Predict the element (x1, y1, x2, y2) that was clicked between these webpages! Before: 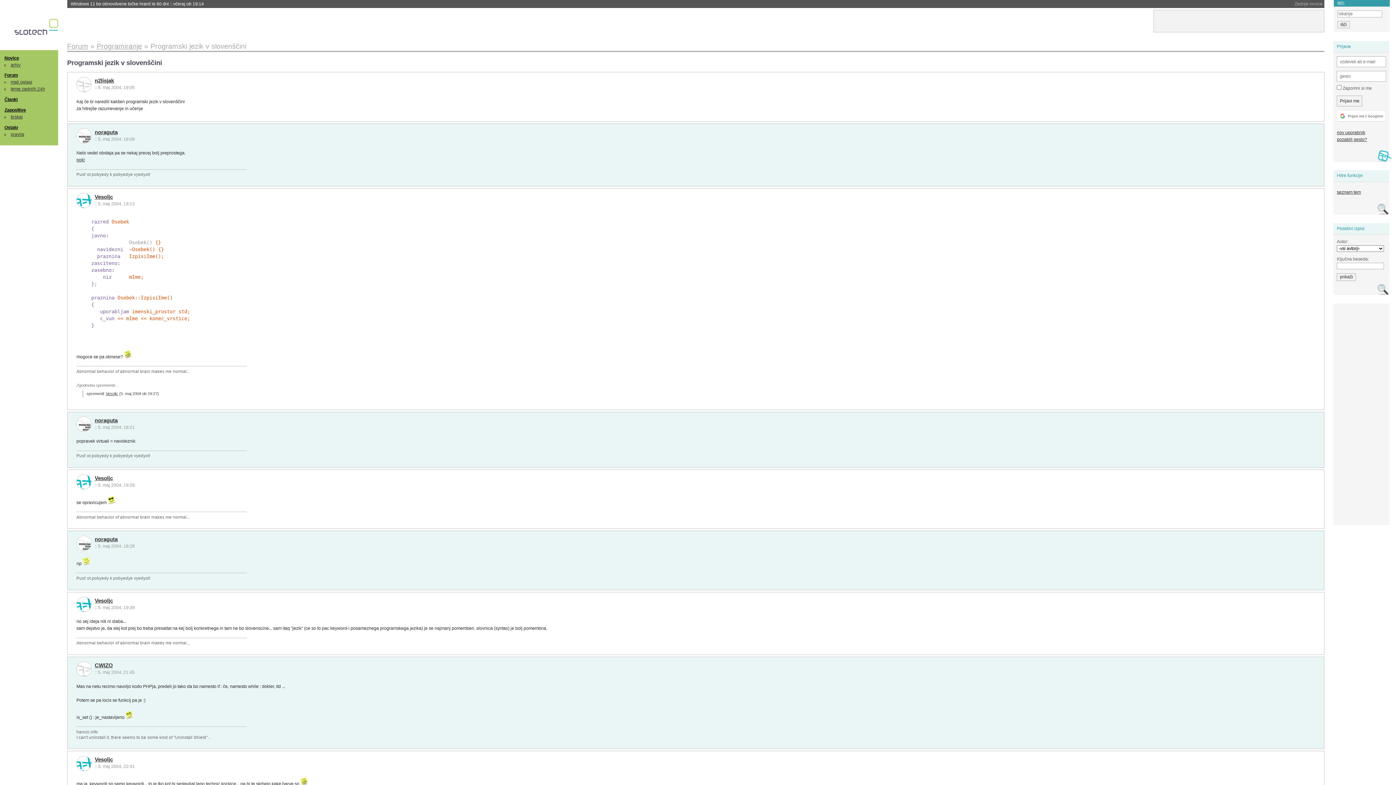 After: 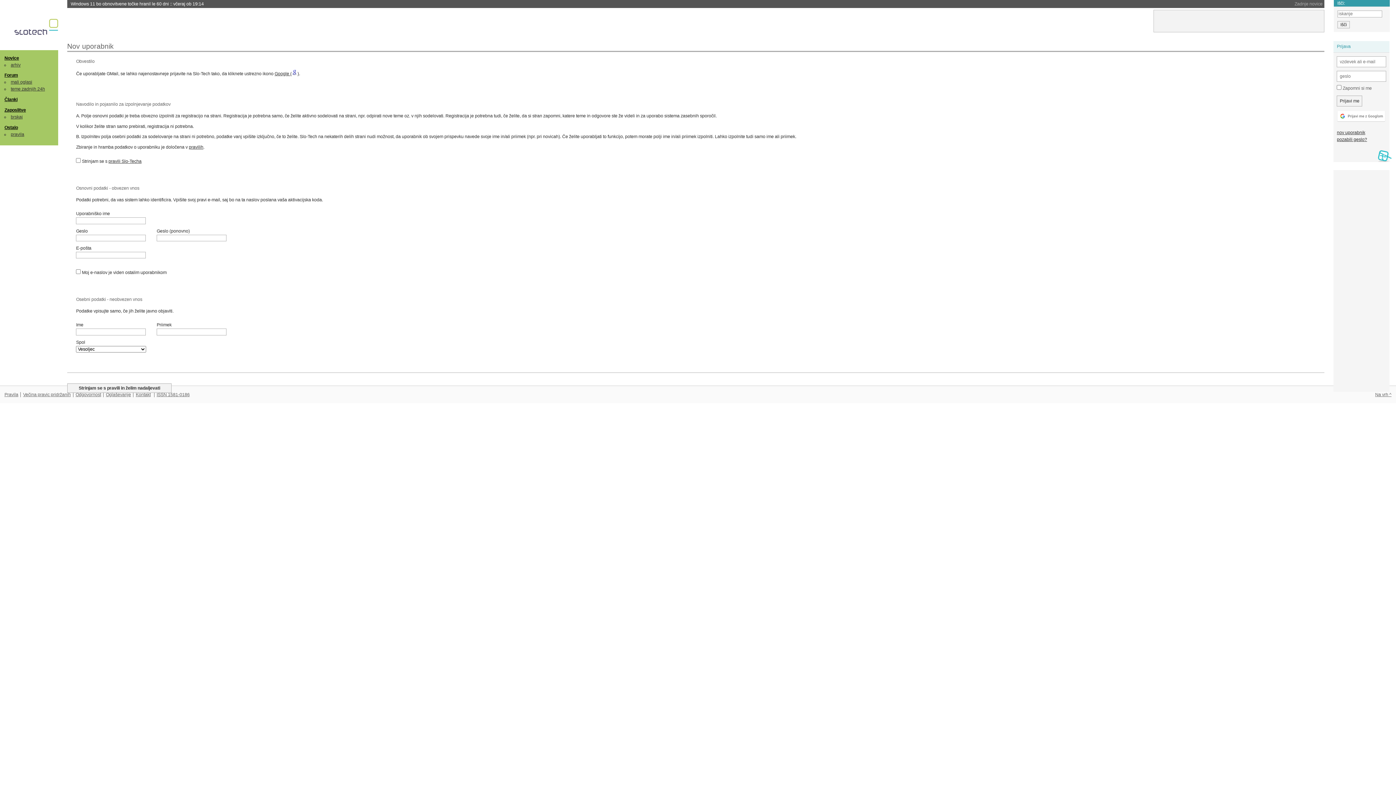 Action: label: nov uporabnik bbox: (1337, 130, 1365, 135)